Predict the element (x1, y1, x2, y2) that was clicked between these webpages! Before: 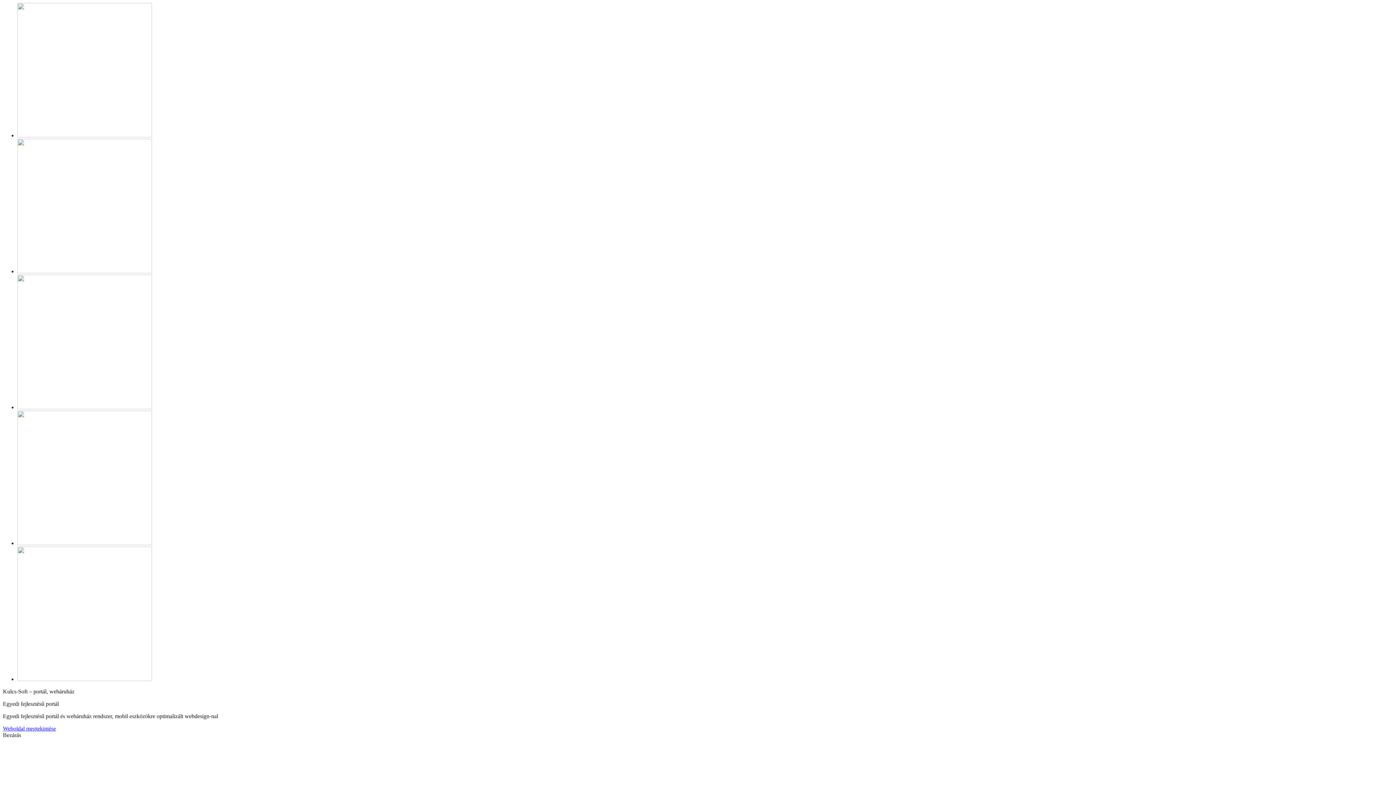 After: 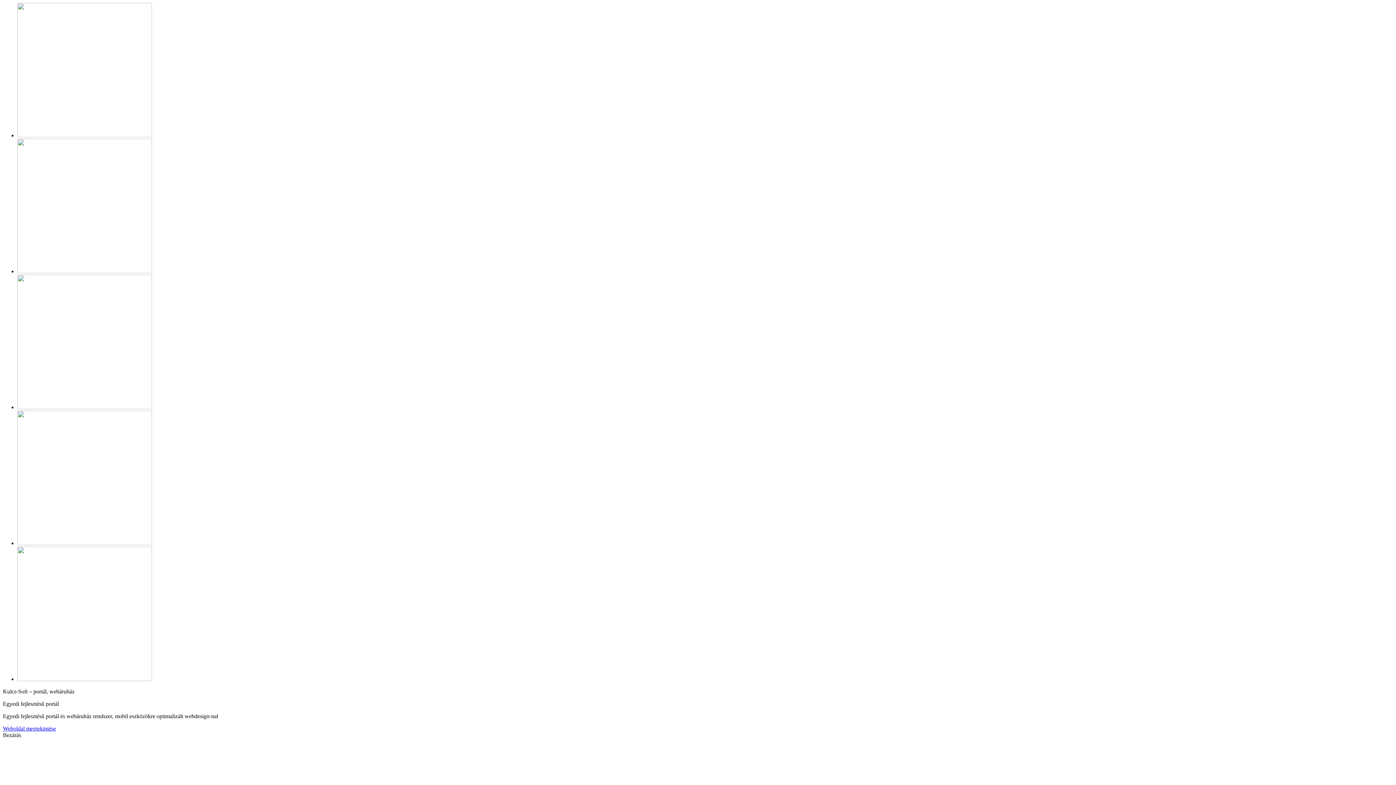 Action: bbox: (2, 725, 1393, 732) label: Weboldal megtekintése